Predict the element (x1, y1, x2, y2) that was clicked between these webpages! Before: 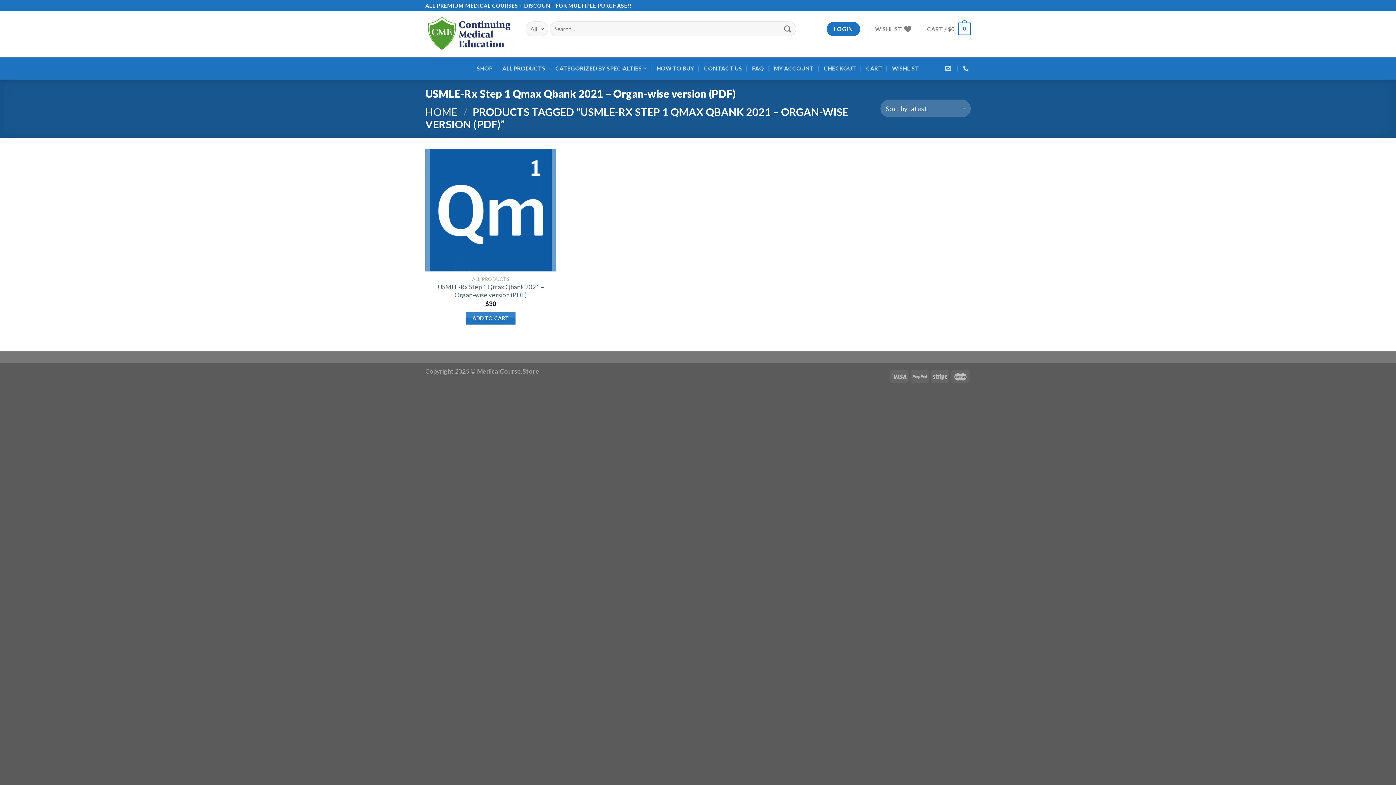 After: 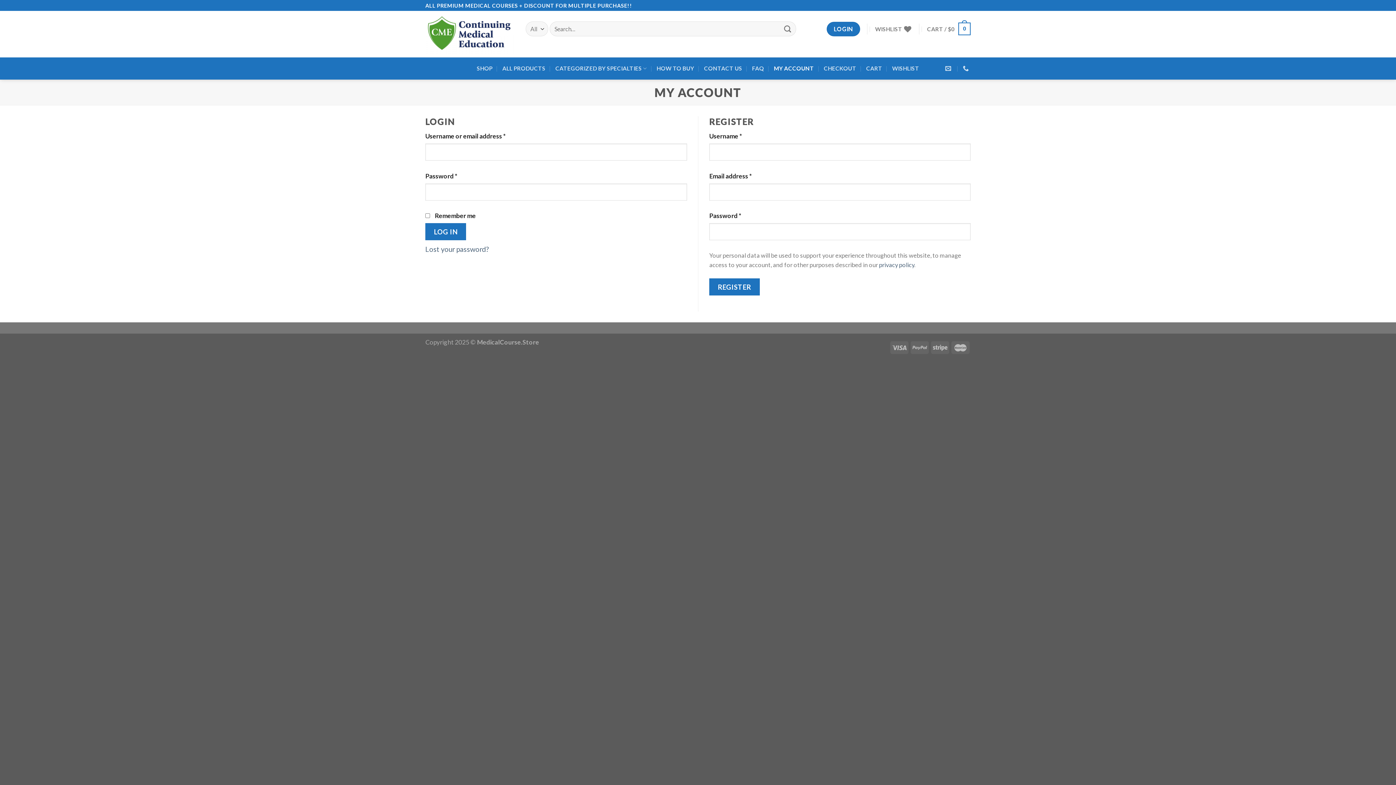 Action: bbox: (826, 21, 860, 36) label: LOGIN